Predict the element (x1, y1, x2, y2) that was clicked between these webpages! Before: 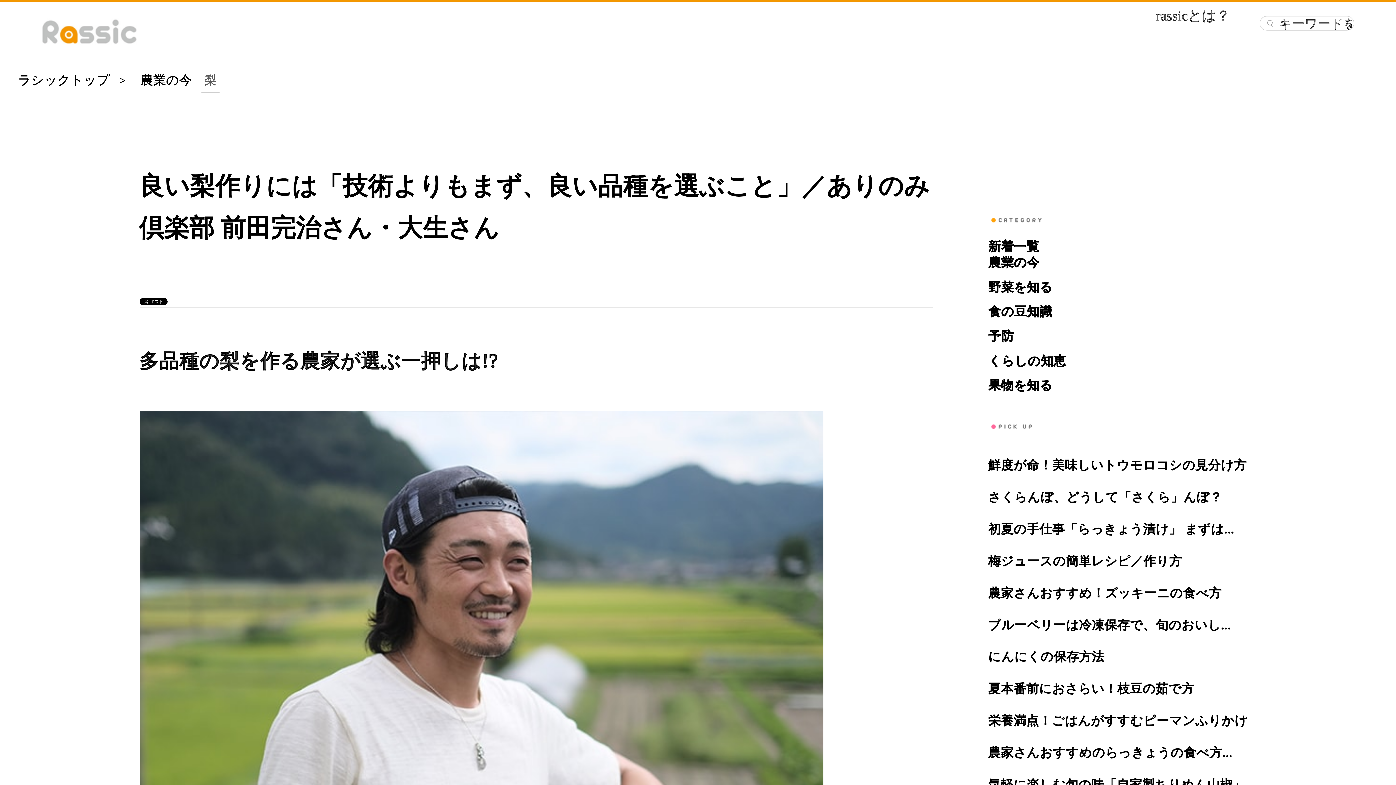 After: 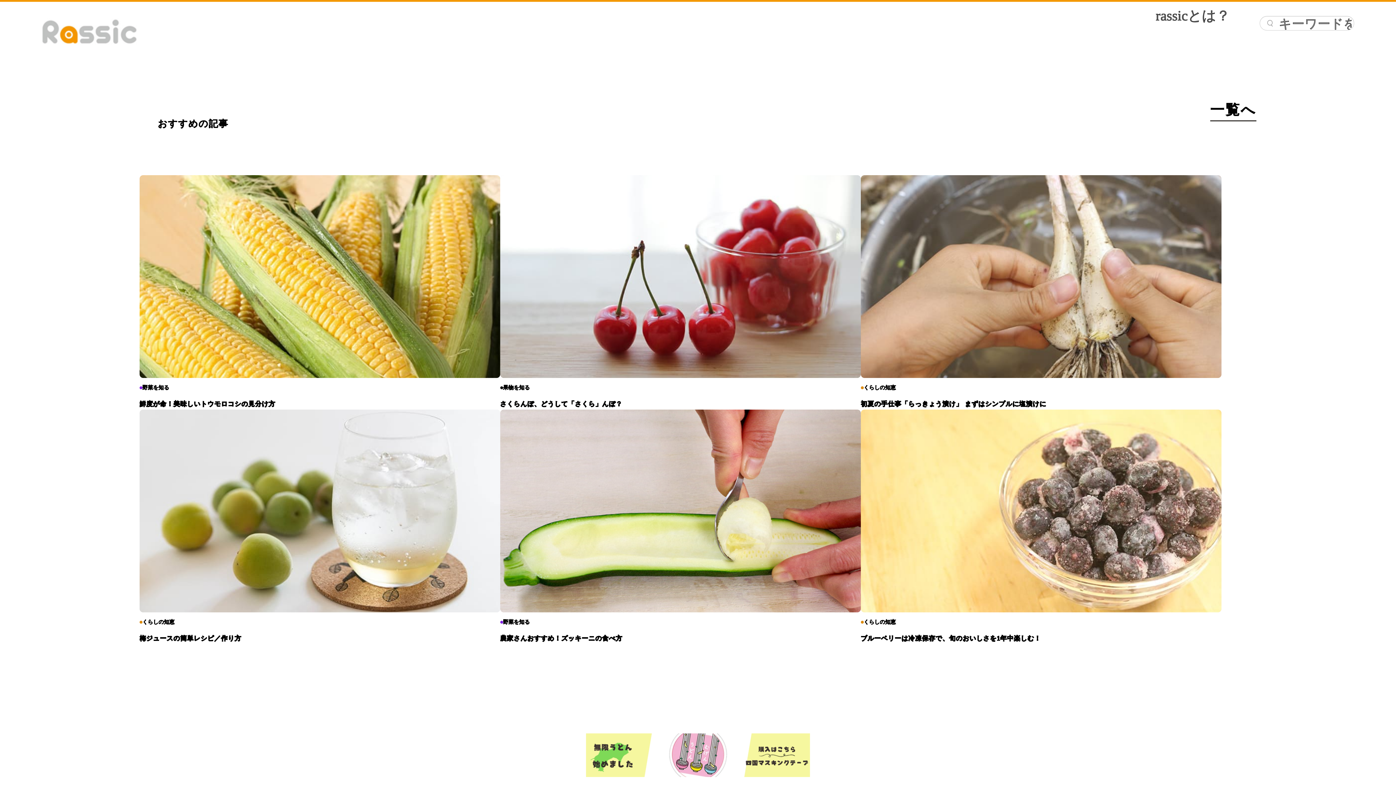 Action: label: ラシックトップ bbox: (18, 72, 109, 86)